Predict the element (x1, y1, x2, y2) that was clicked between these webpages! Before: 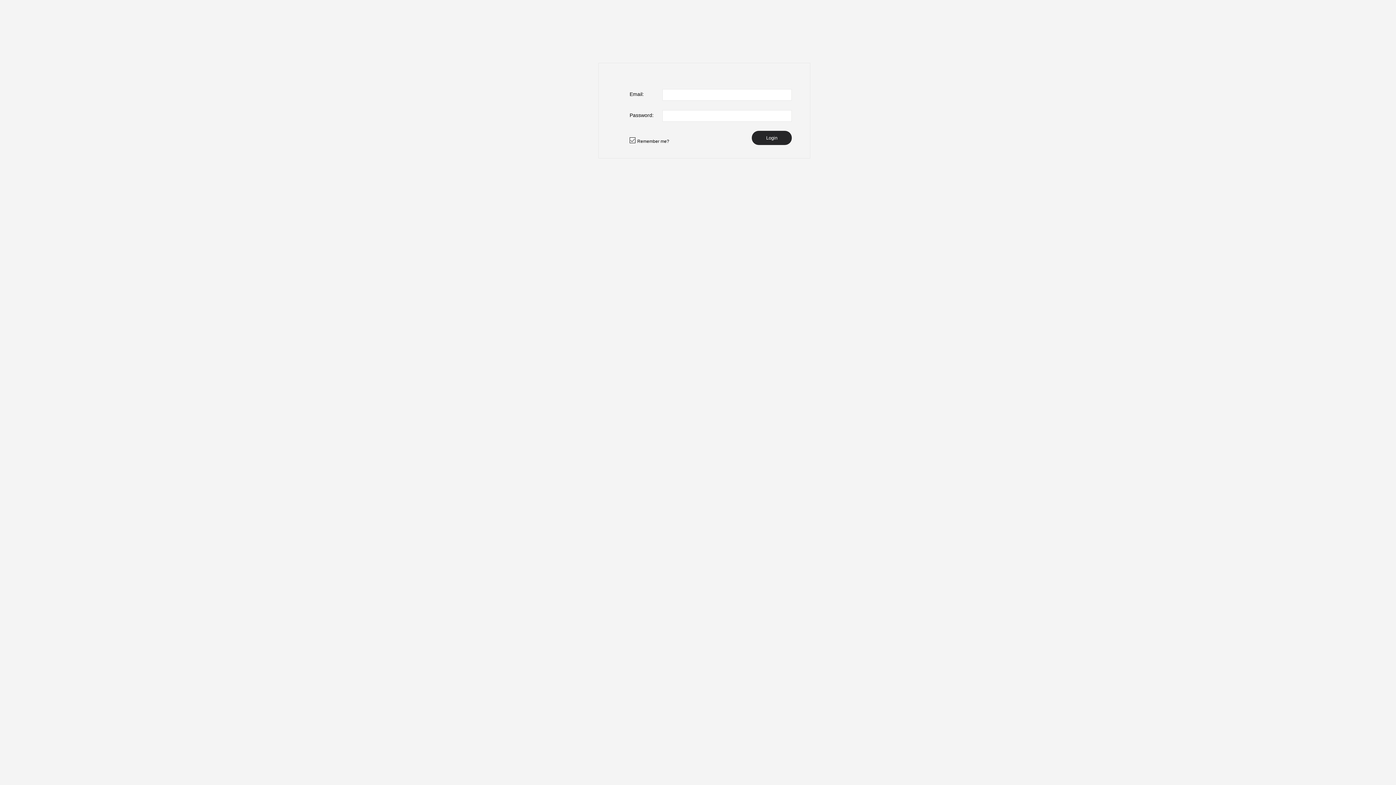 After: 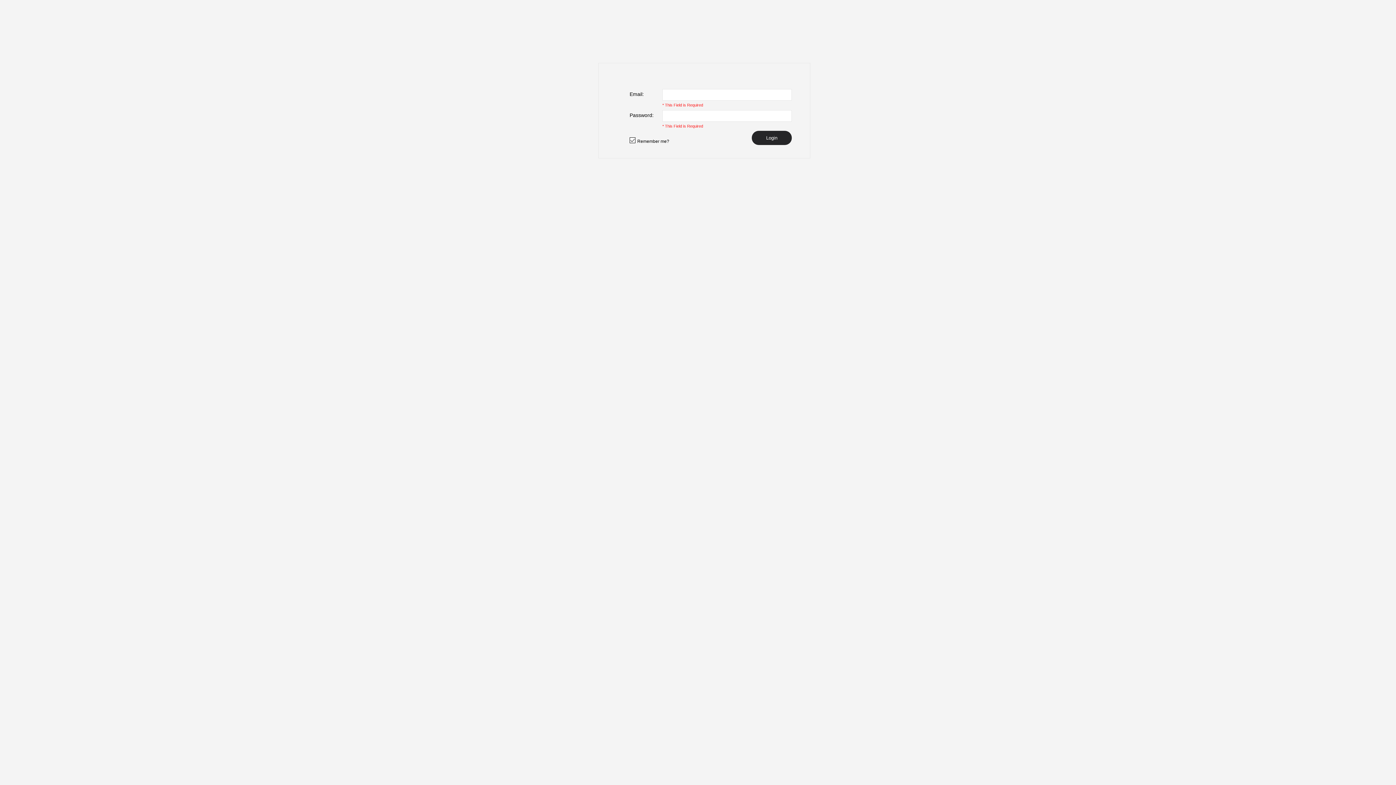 Action: bbox: (752, 130, 792, 145) label: Login